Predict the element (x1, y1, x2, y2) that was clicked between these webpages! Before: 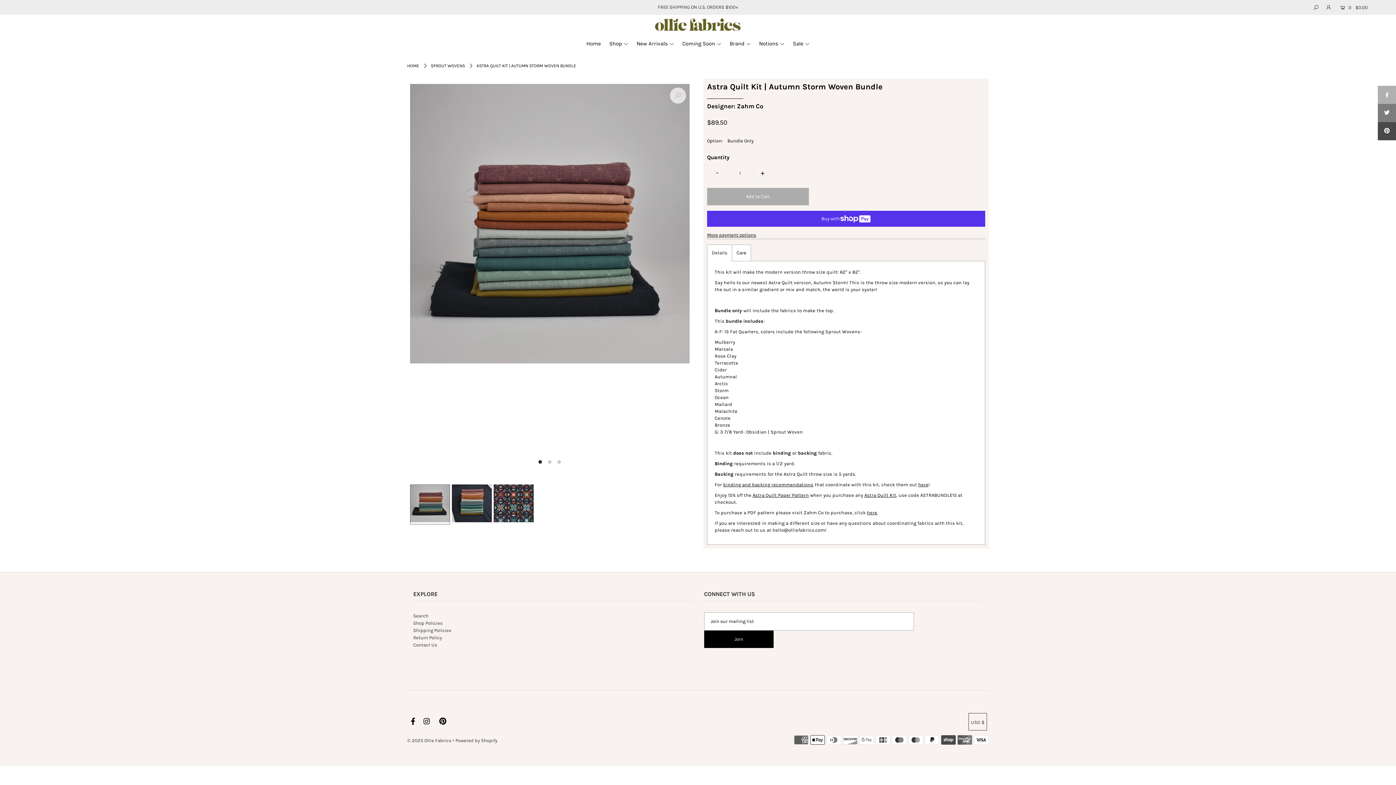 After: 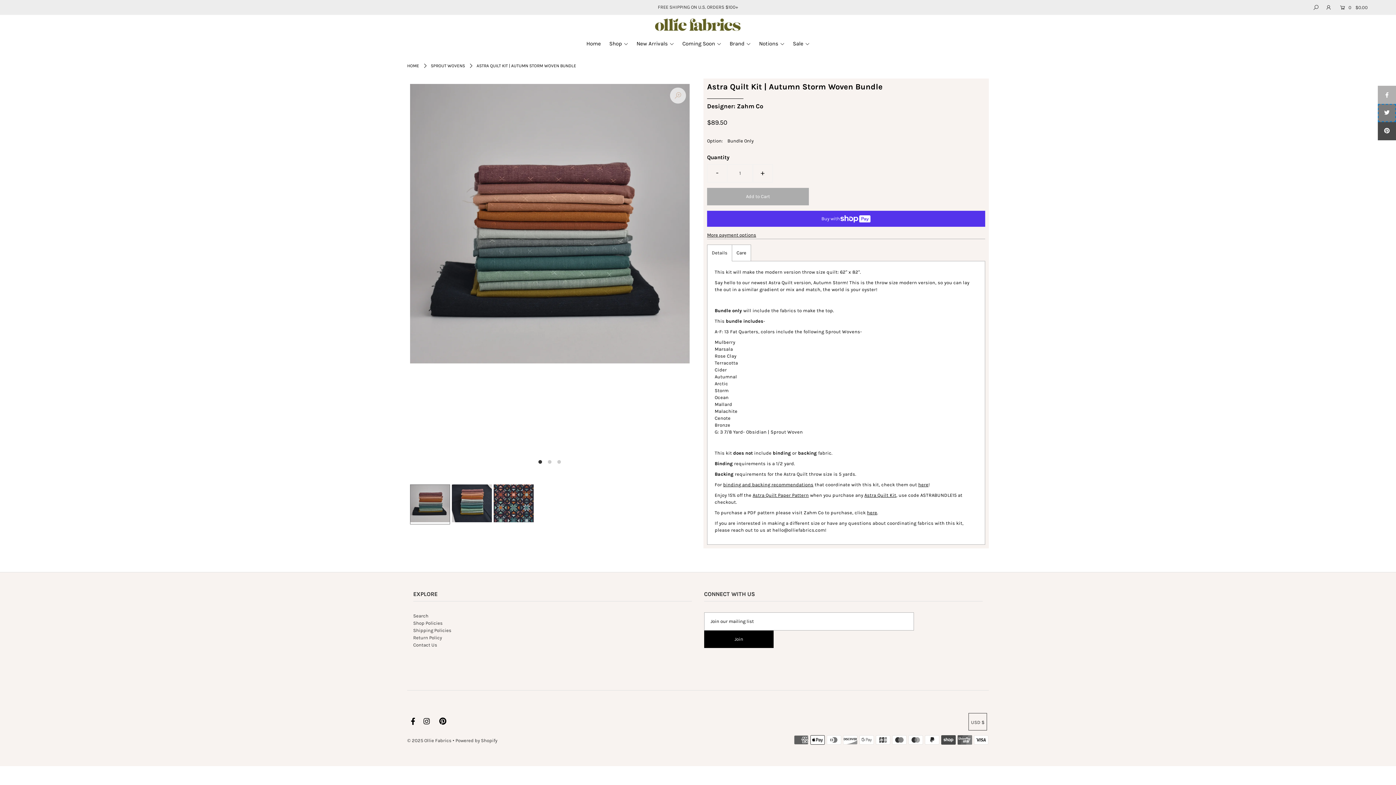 Action: bbox: (1378, 104, 1396, 122)